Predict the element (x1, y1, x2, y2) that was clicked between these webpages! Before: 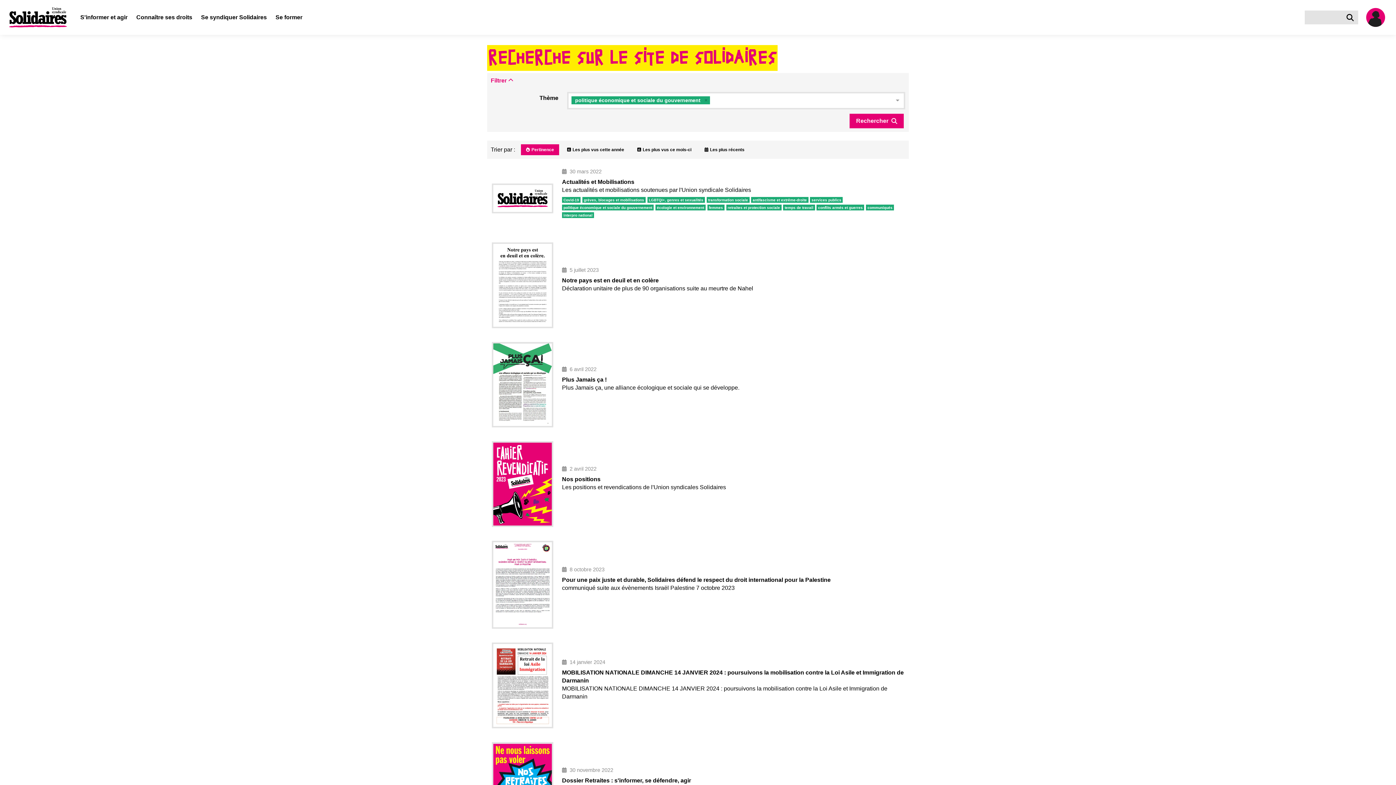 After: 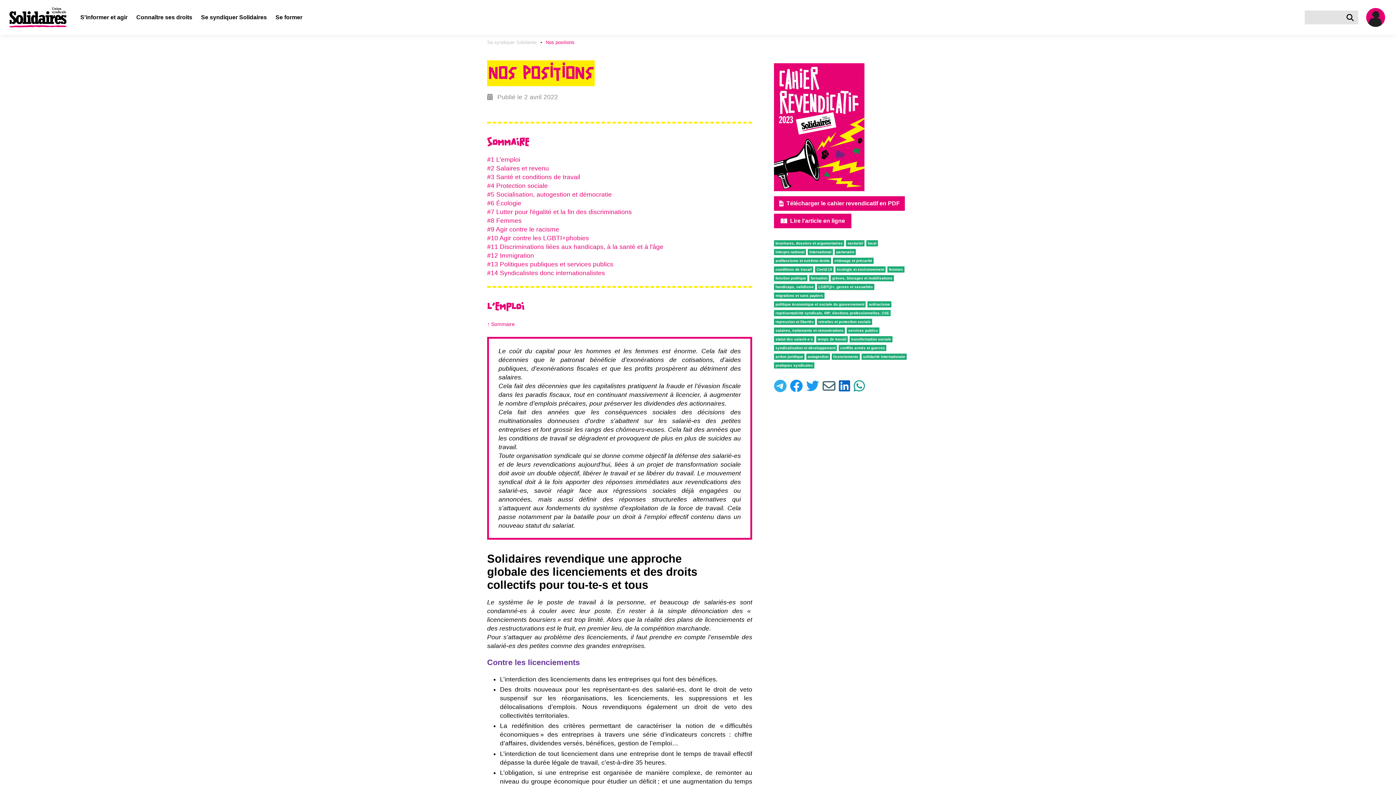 Action: label: 2 avril 2022

Nos positions

Les positions et revendications de l'Union syndicales Solidaires bbox: (491, 436, 904, 532)